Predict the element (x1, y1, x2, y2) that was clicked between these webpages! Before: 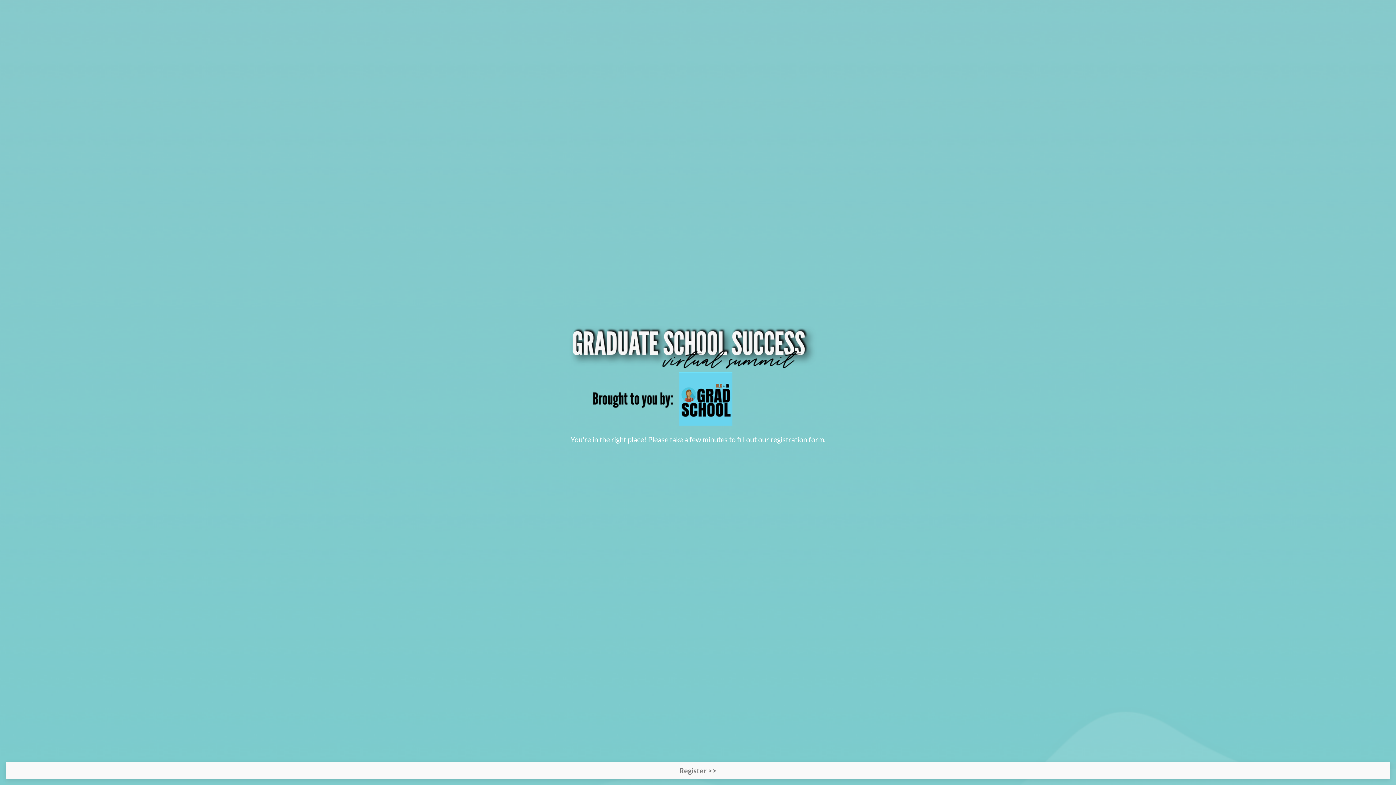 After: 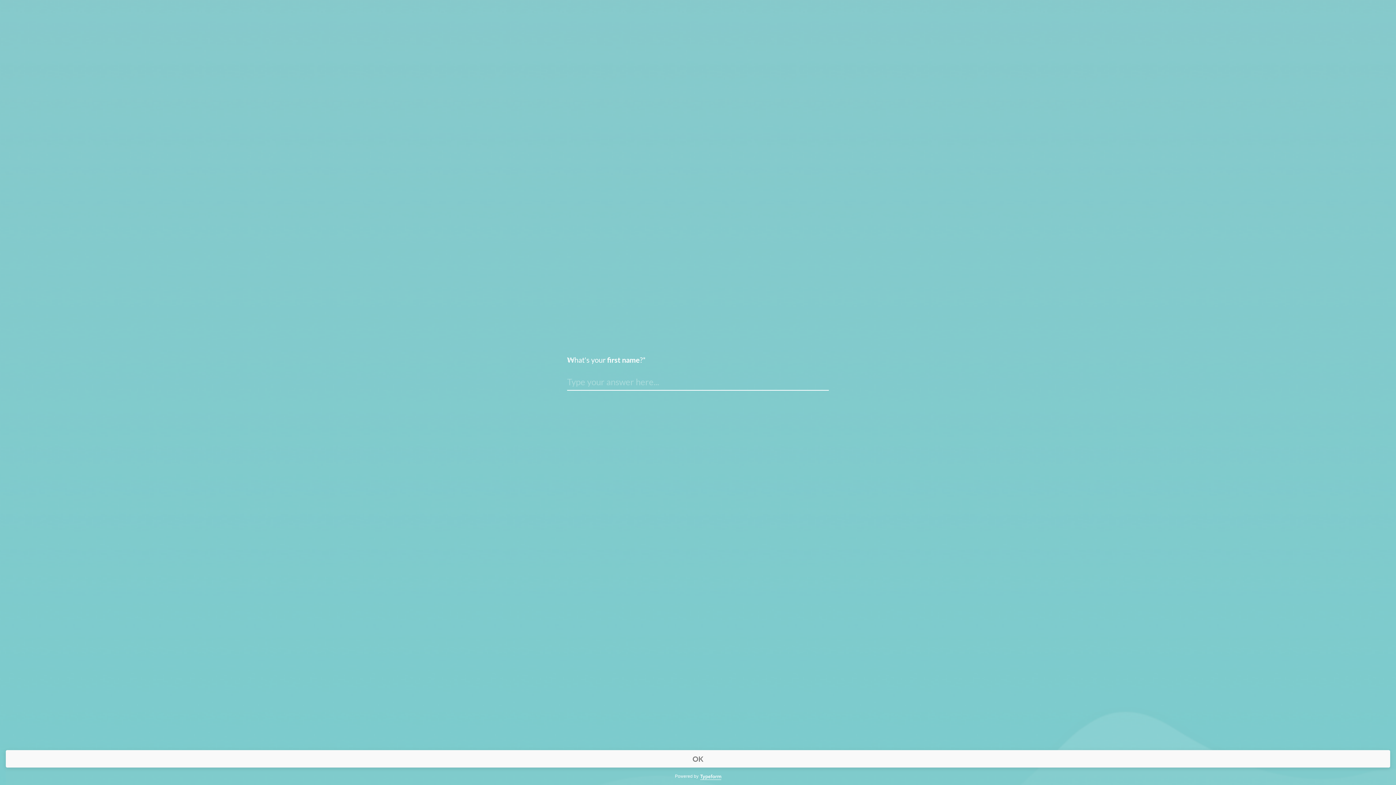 Action: bbox: (5, 762, 1390, 779) label: Register >>